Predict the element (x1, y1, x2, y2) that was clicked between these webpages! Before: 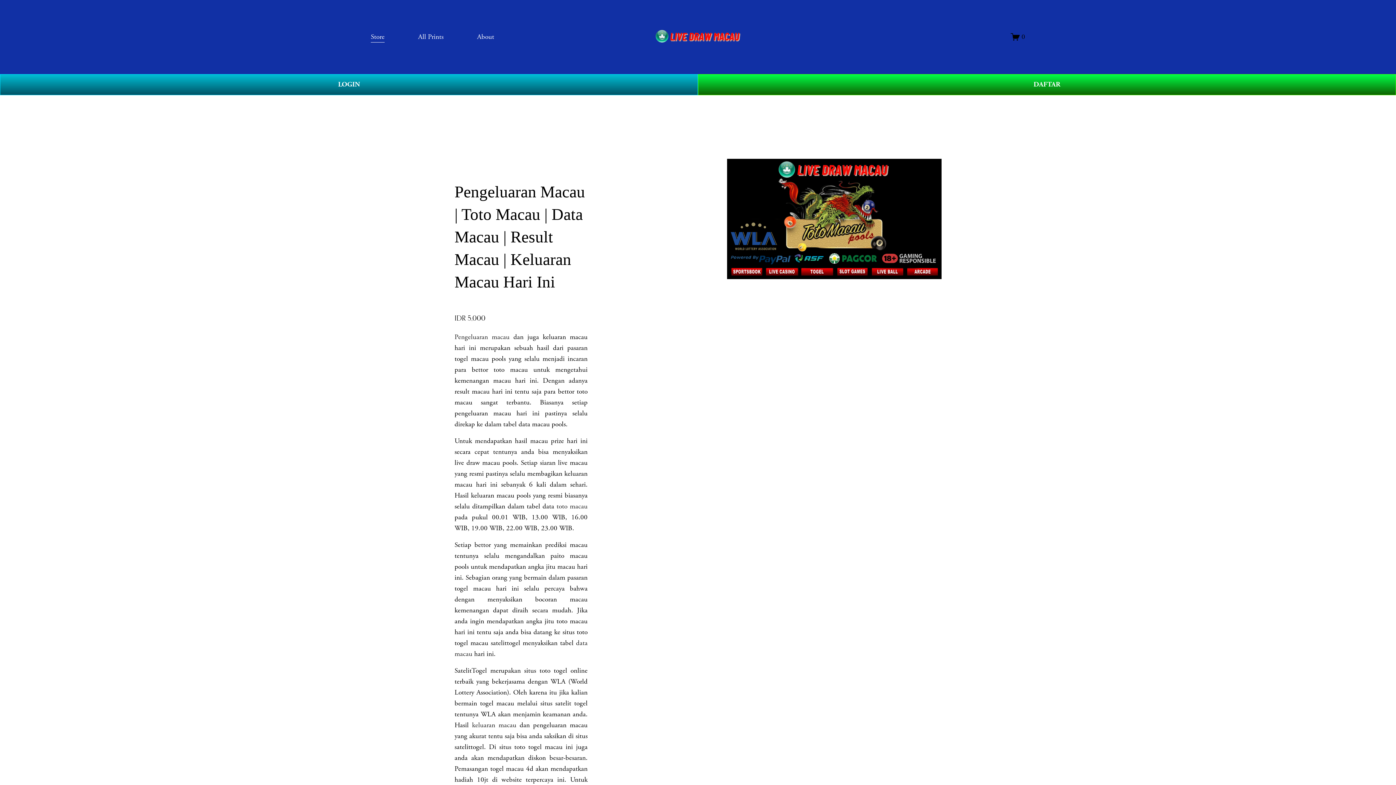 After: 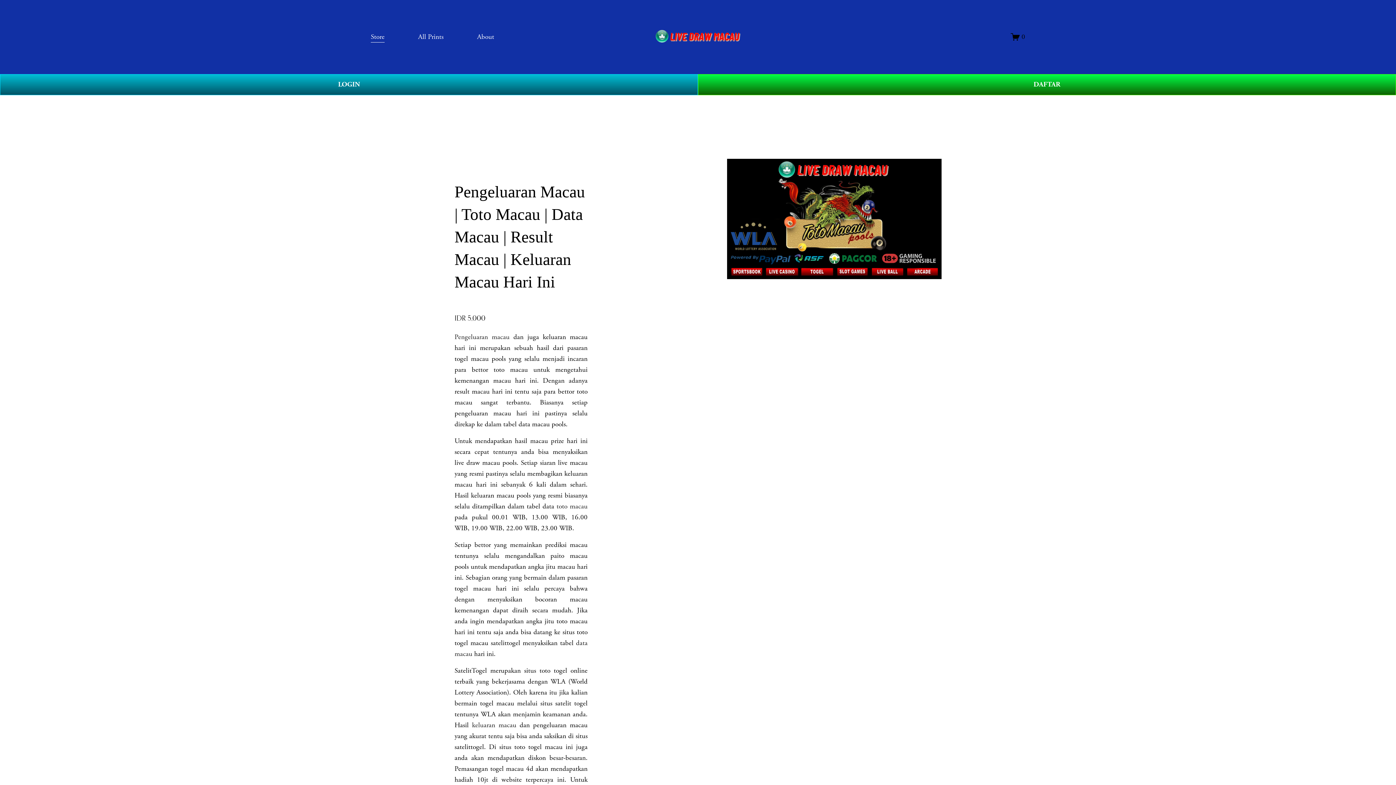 Action: bbox: (370, 30, 384, 43) label: Store